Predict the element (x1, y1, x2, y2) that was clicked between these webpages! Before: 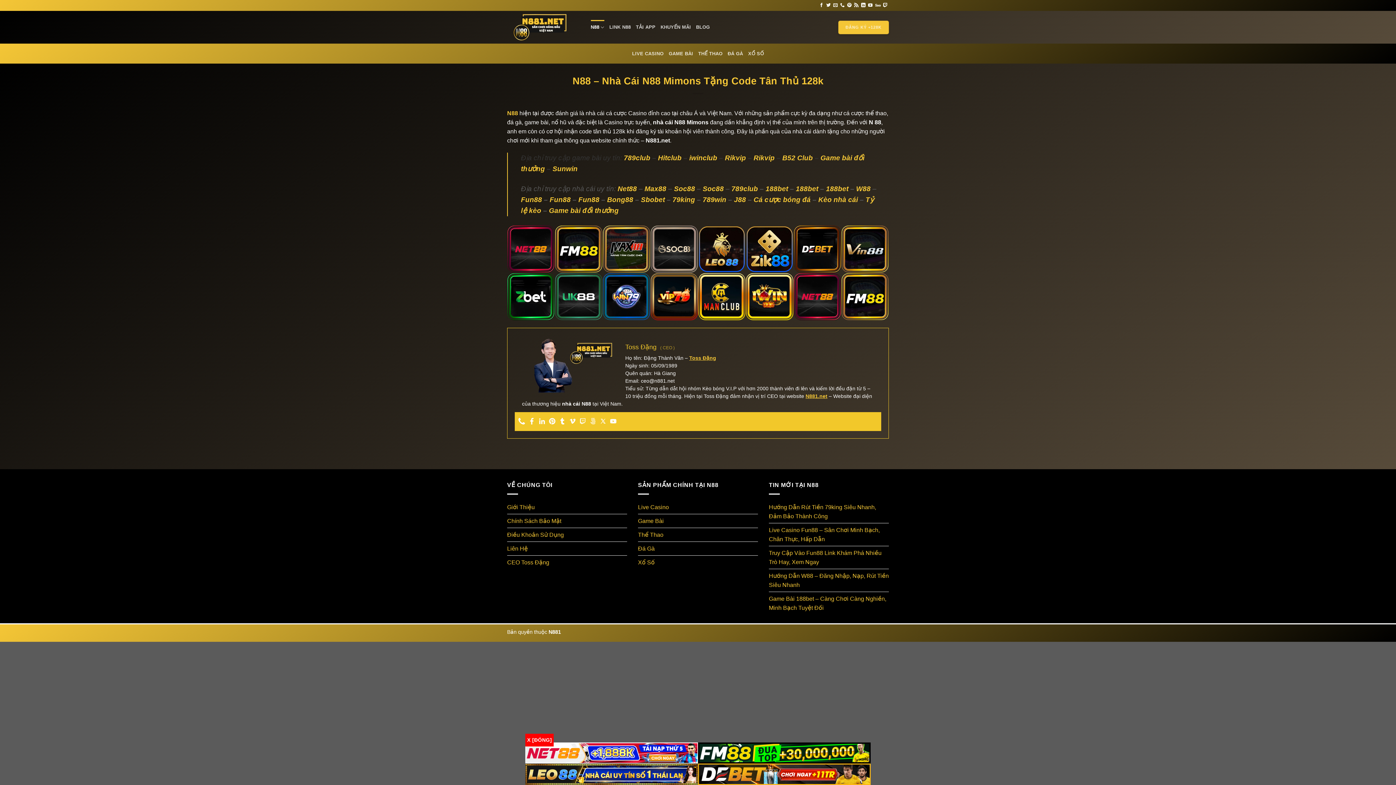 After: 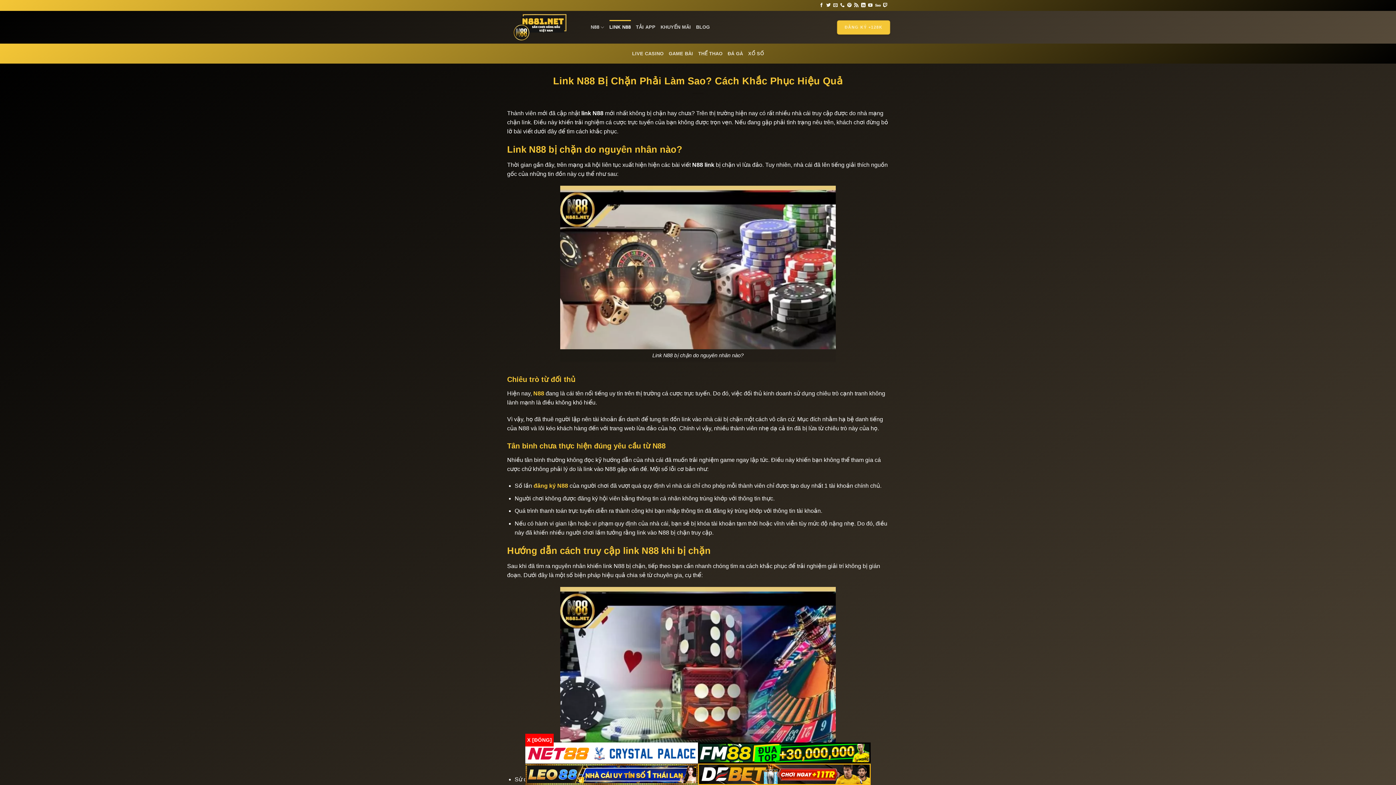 Action: label: LINK N88 bbox: (609, 20, 631, 34)